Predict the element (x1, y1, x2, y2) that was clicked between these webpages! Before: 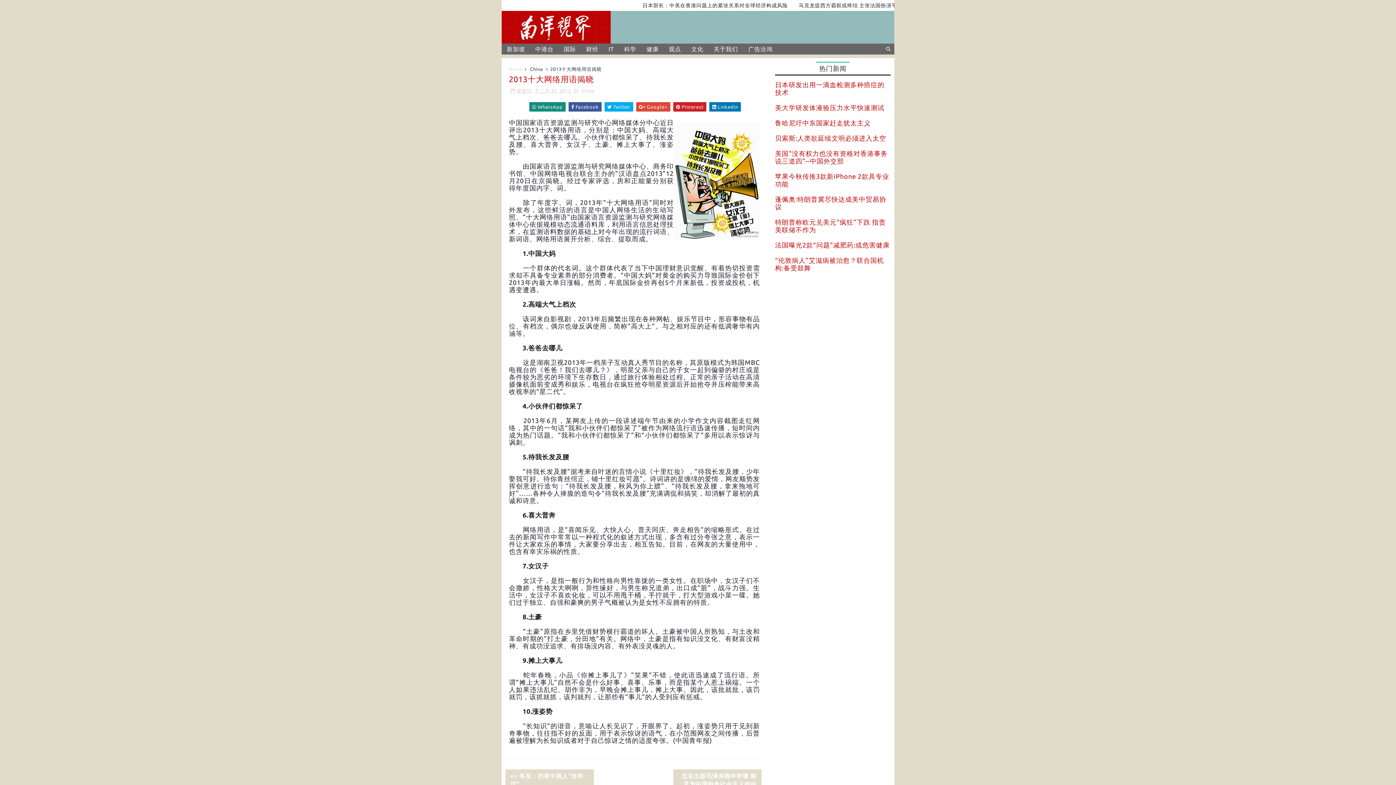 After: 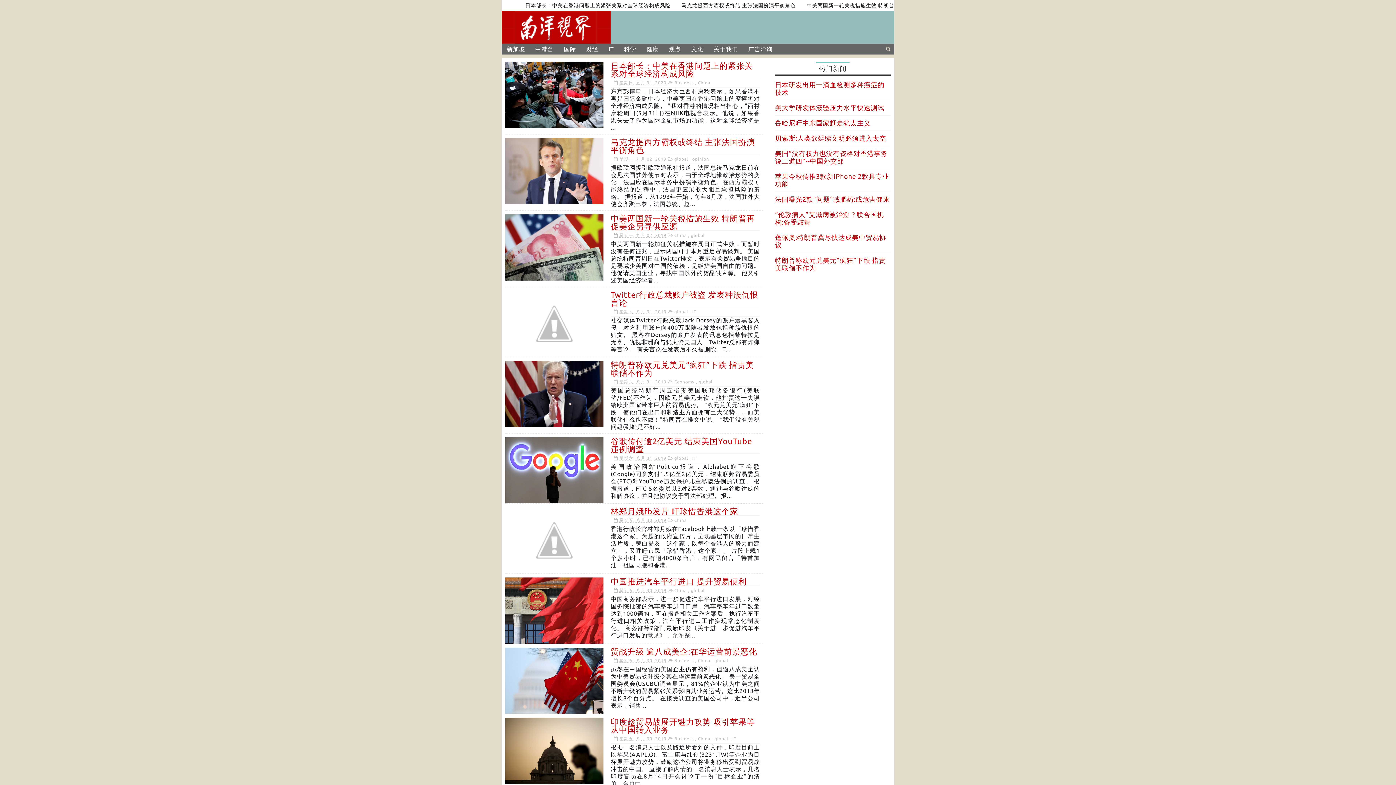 Action: label: Home bbox: (509, 66, 522, 71)